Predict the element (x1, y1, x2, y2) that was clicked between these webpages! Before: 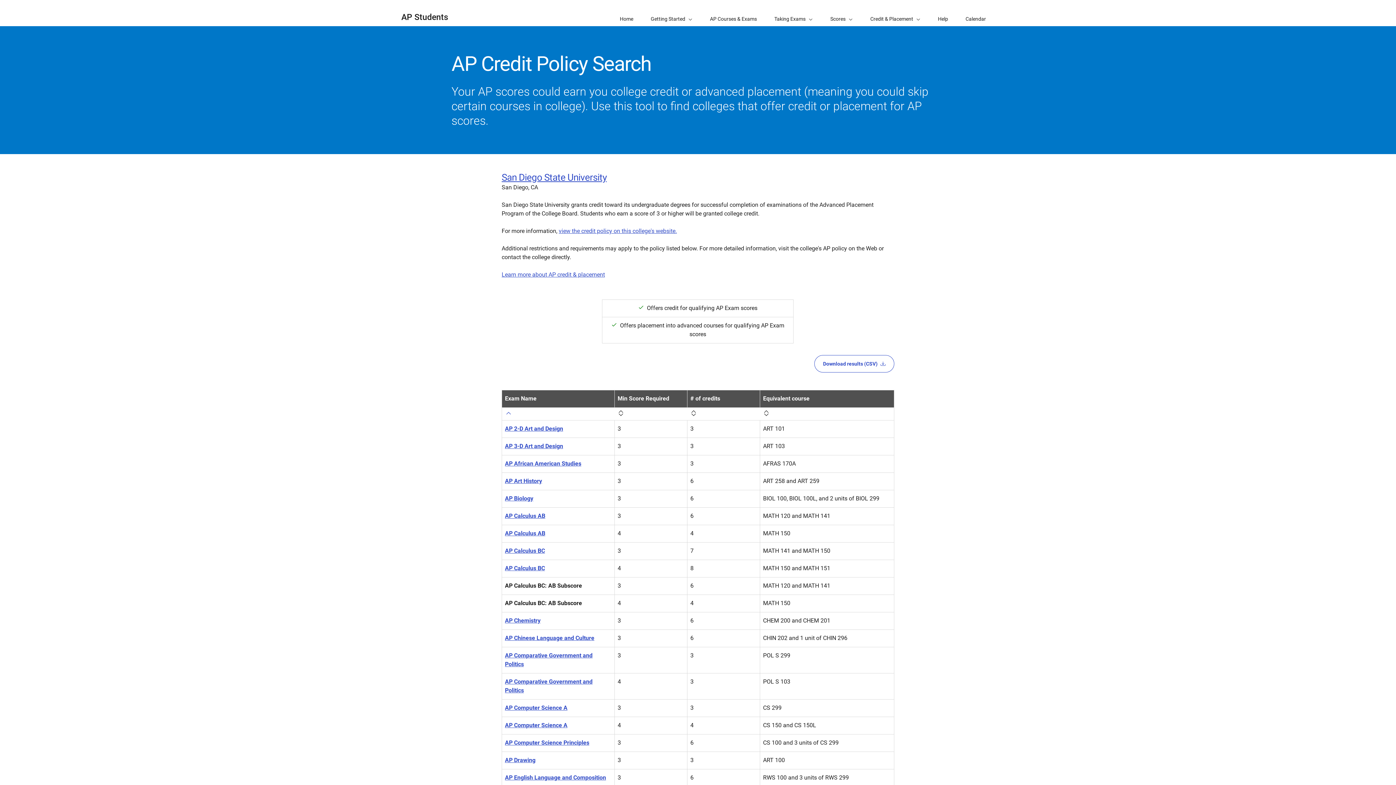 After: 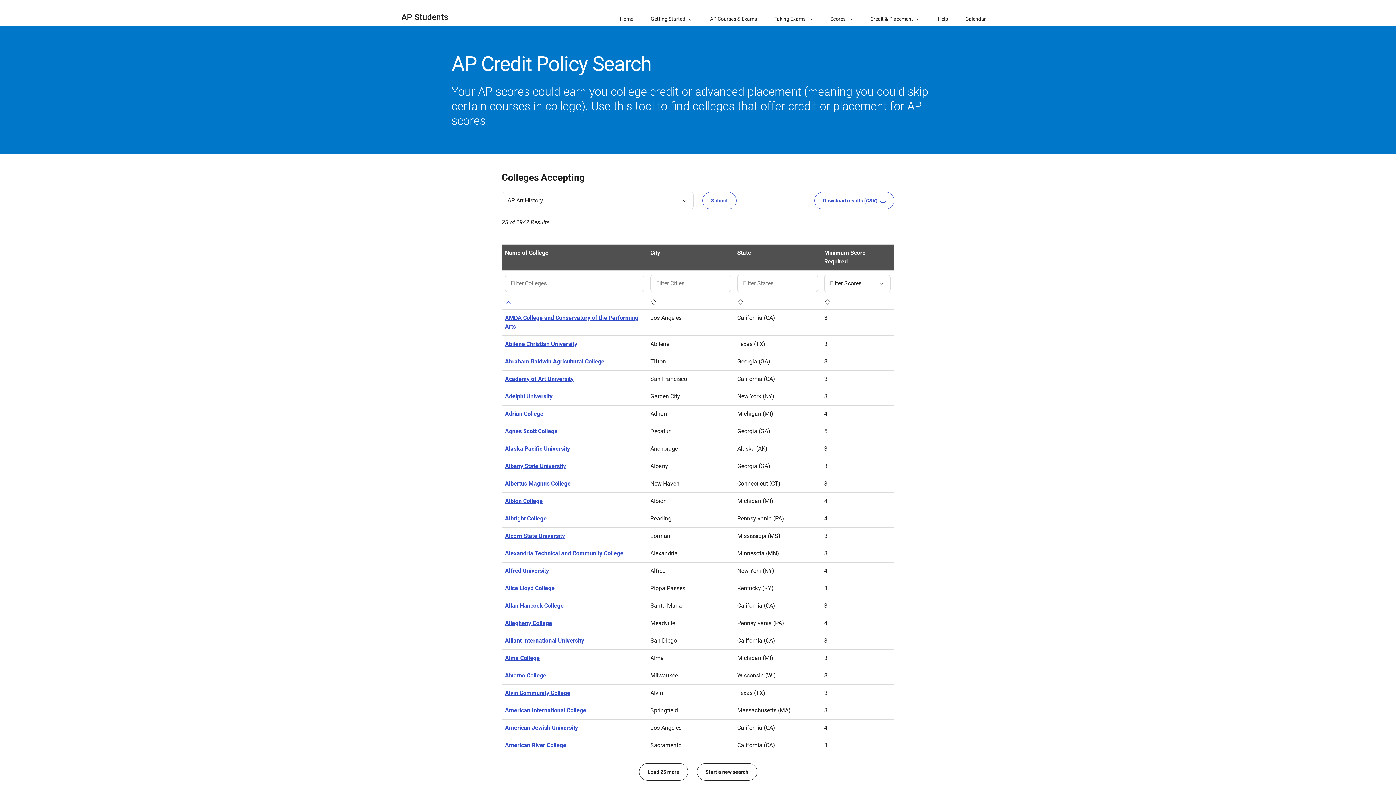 Action: bbox: (505, 477, 542, 484) label: AP Art History